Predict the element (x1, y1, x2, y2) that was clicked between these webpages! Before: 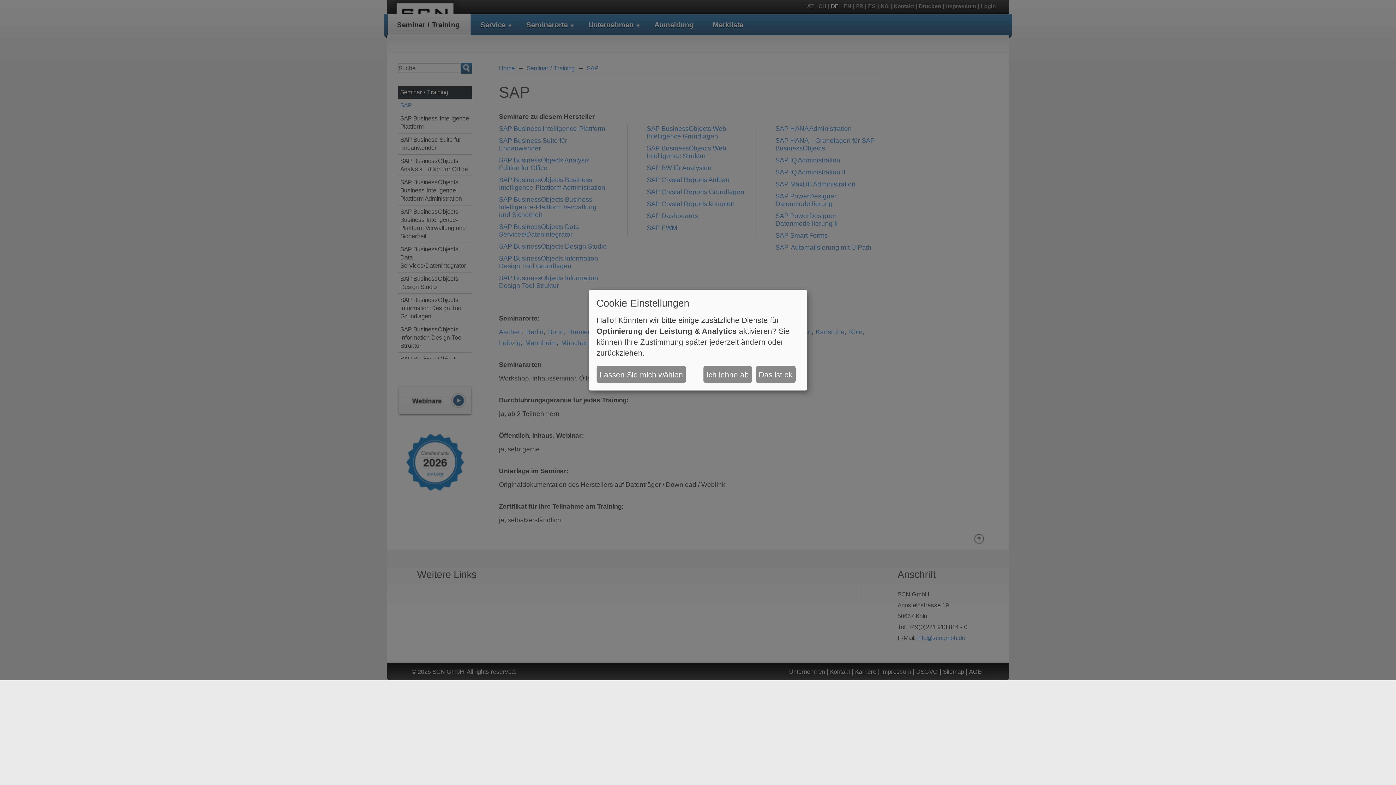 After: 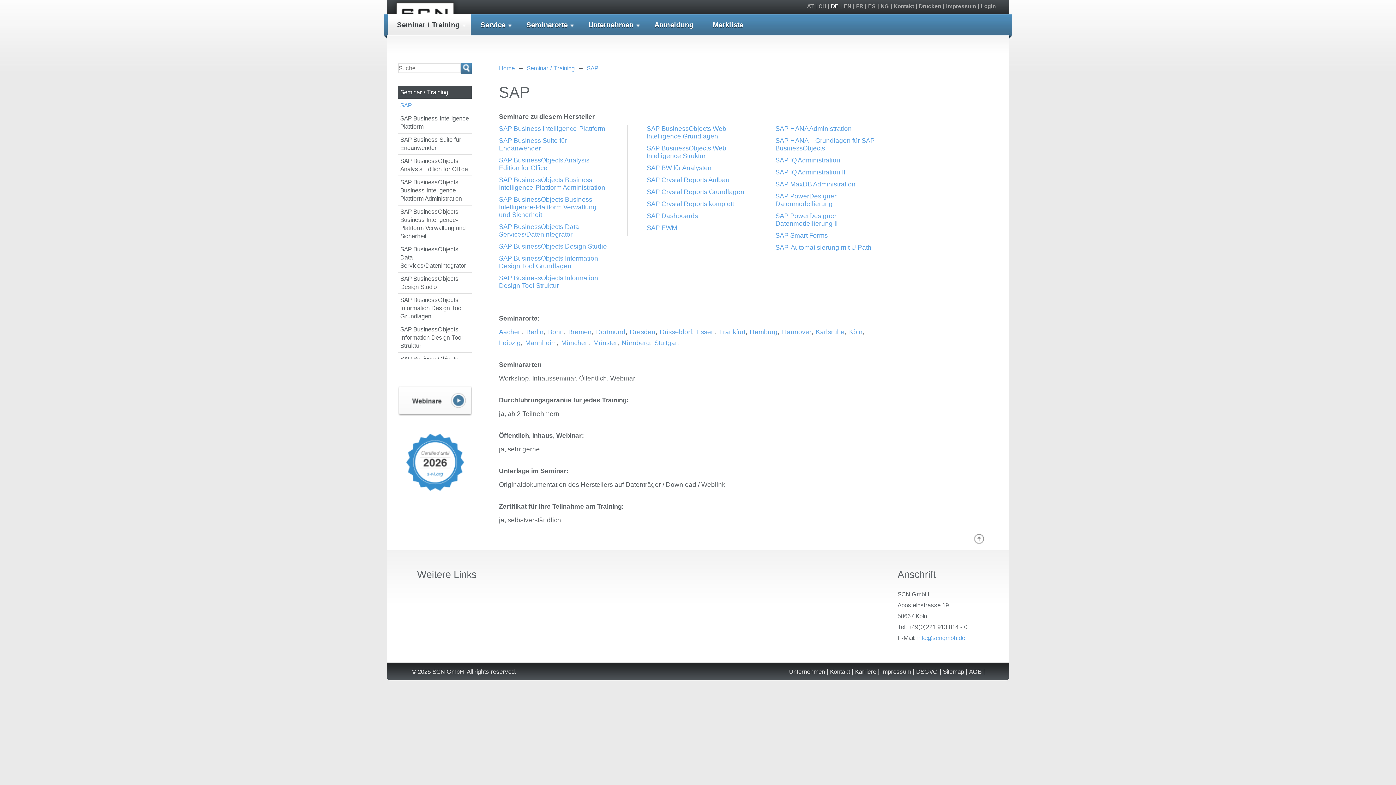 Action: bbox: (703, 366, 752, 383) label: Ich lehne ab